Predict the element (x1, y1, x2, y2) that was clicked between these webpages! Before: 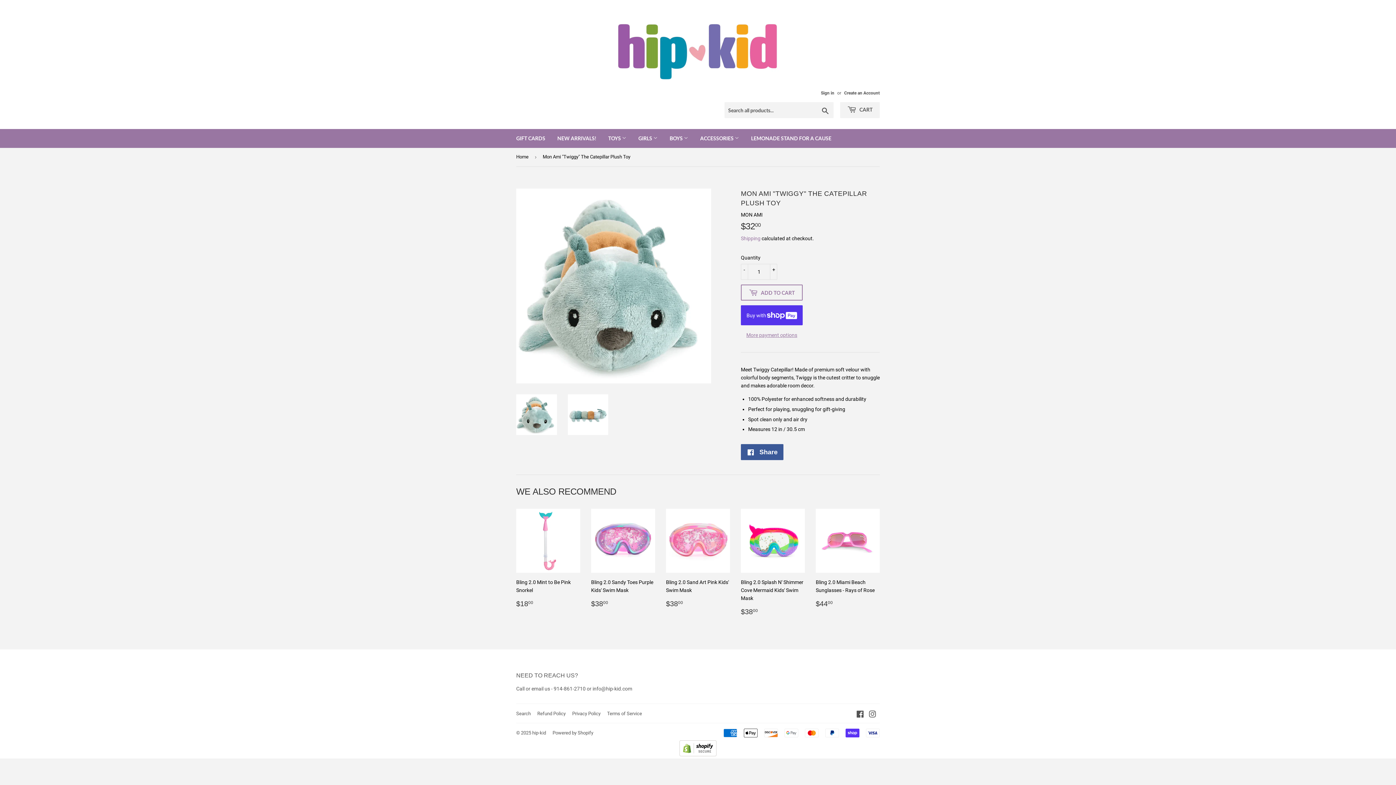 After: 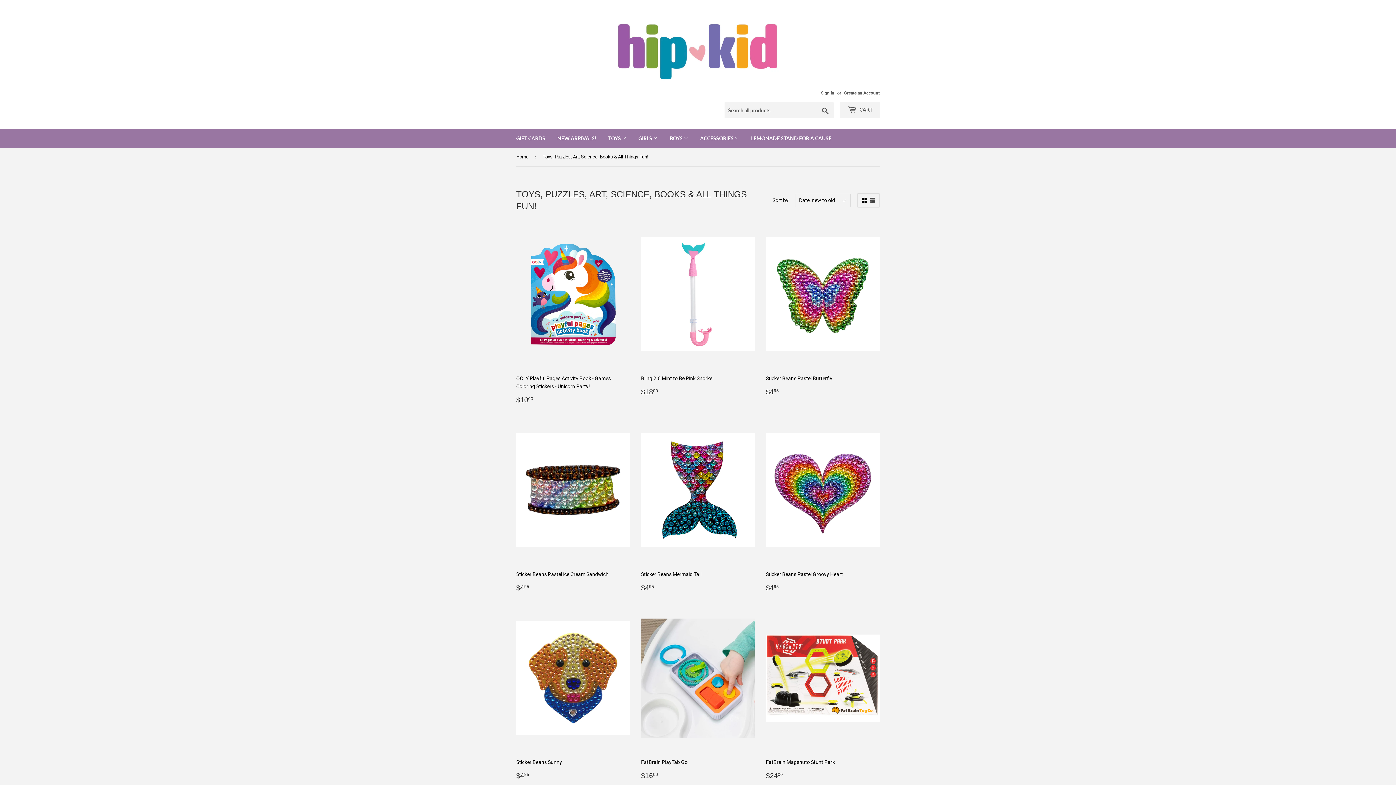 Action: bbox: (602, 129, 632, 148) label: TOYS 